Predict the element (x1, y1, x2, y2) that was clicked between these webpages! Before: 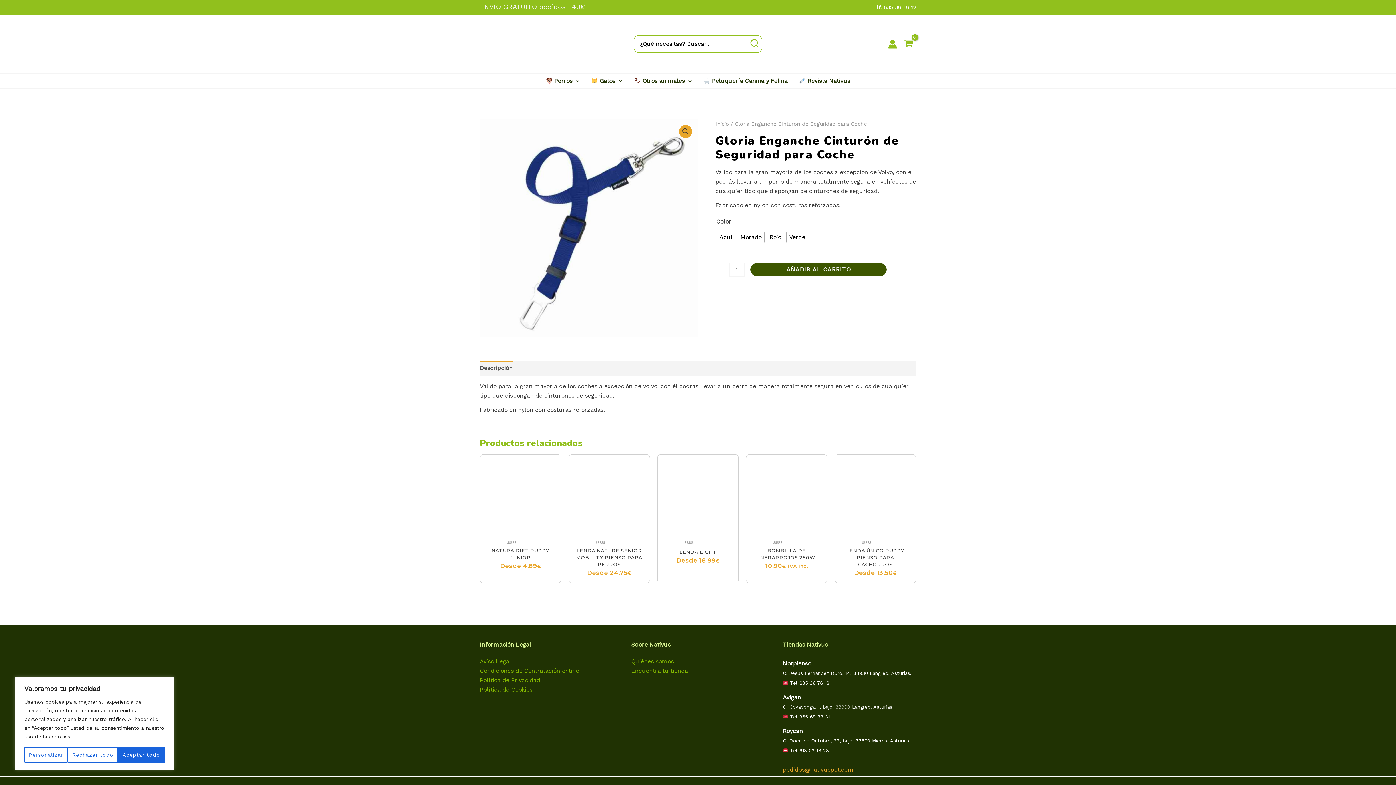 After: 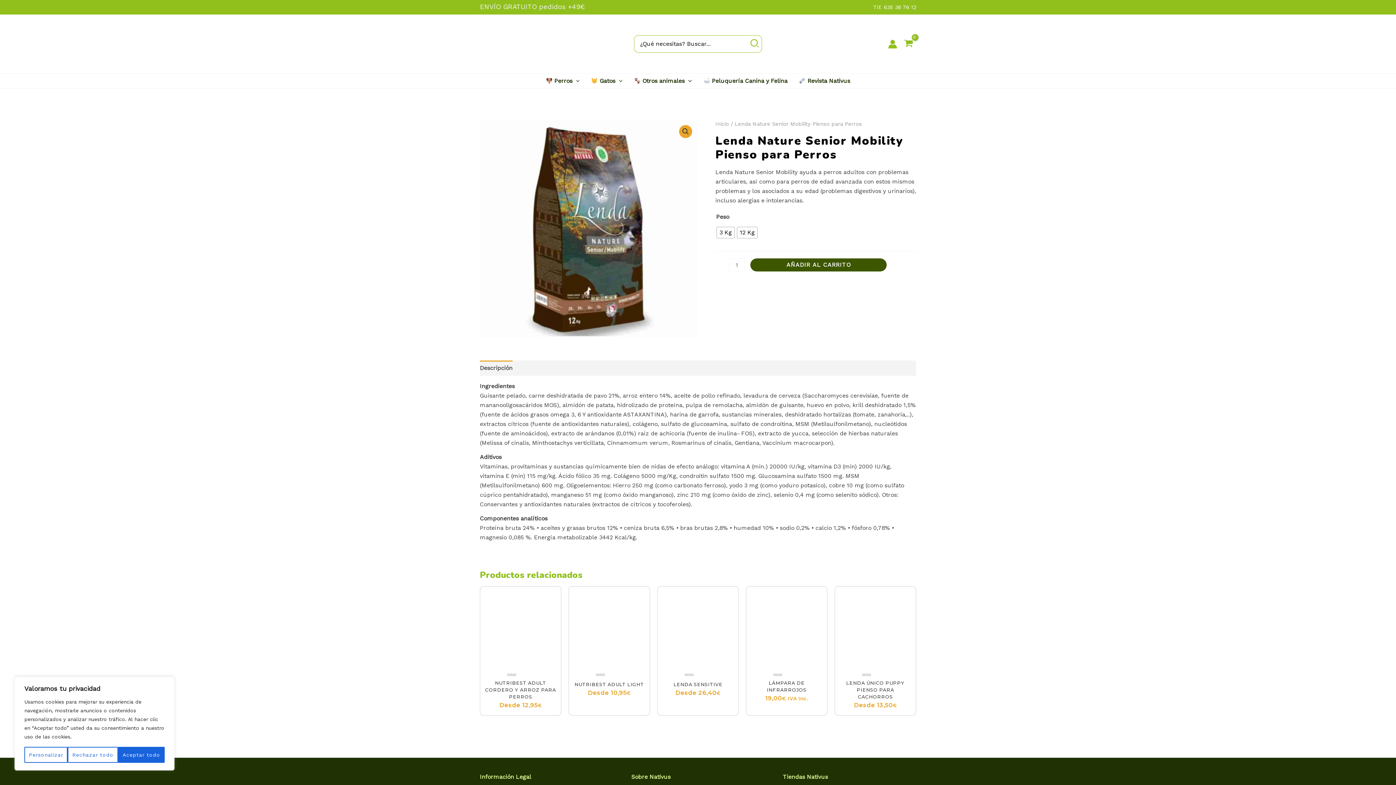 Action: bbox: (570, 456, 648, 533)